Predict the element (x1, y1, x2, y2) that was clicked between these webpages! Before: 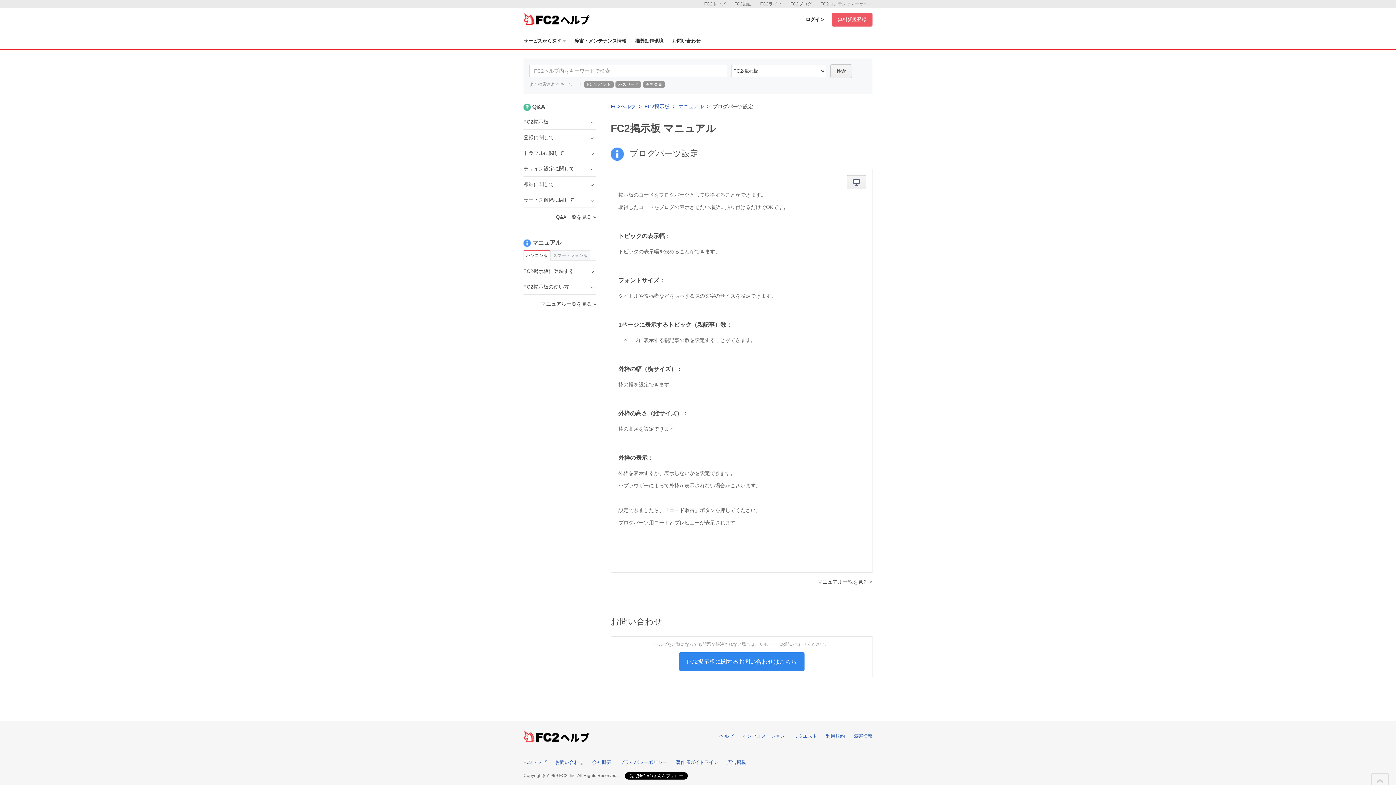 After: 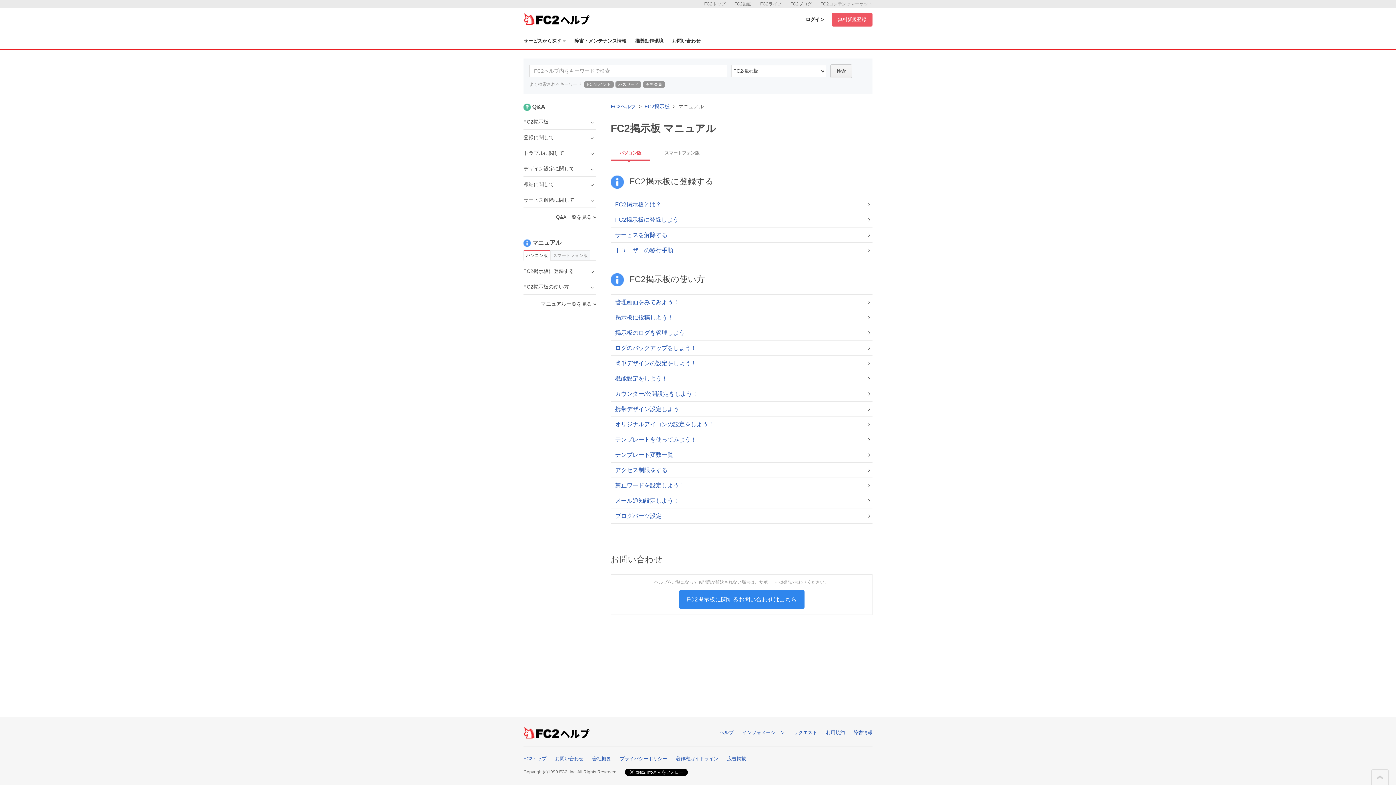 Action: label: マニュアル一覧を見る » bbox: (541, 301, 596, 306)